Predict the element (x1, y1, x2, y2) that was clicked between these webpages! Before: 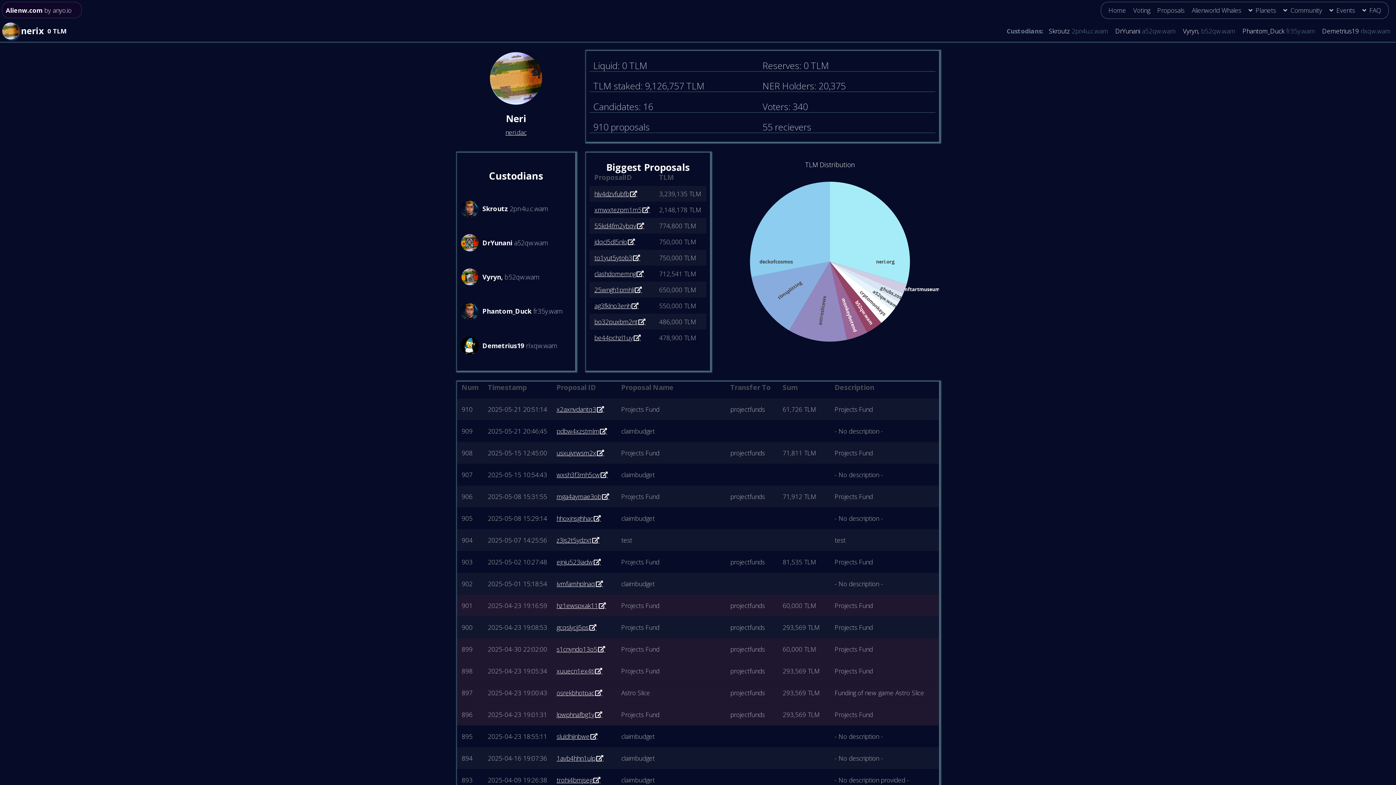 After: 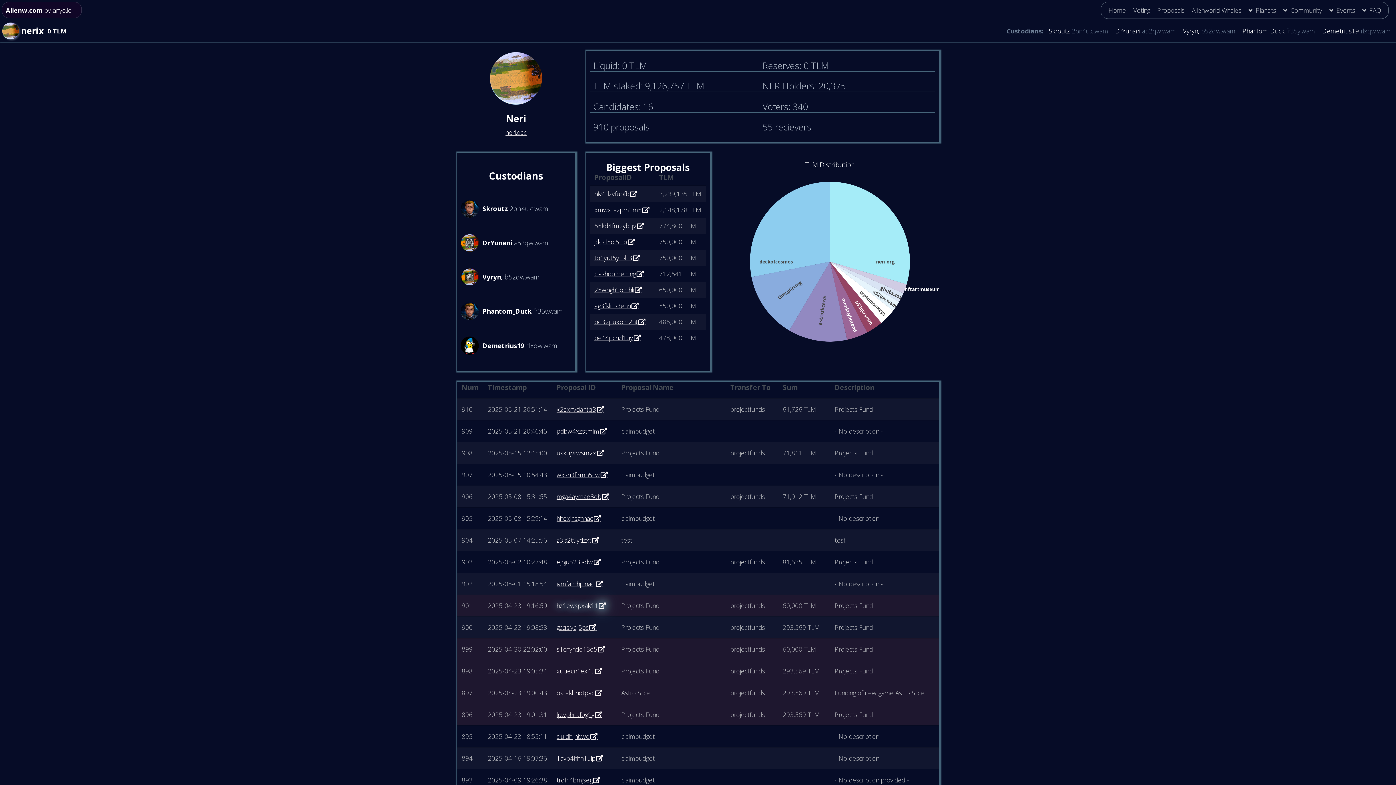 Action: bbox: (556, 601, 606, 610) label: hz1ewspxak11